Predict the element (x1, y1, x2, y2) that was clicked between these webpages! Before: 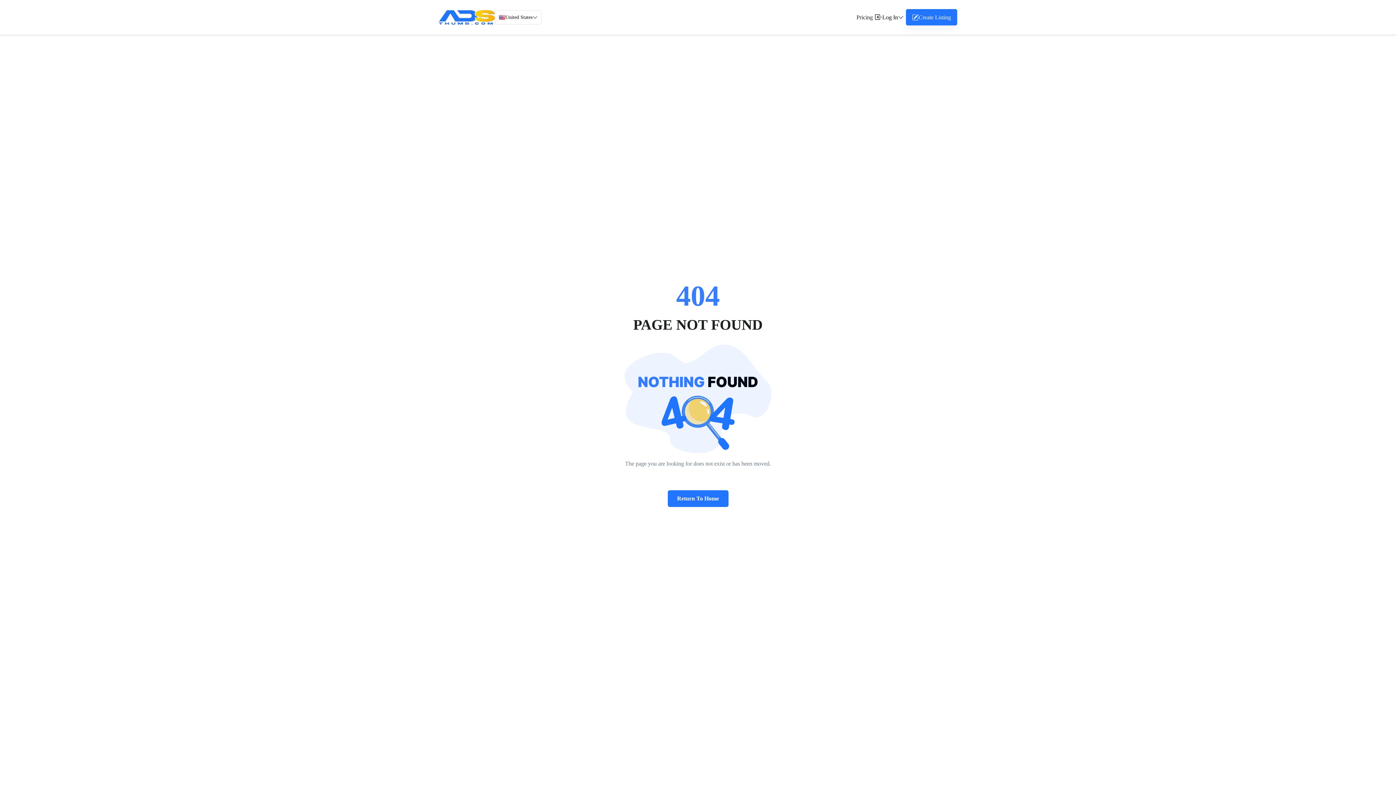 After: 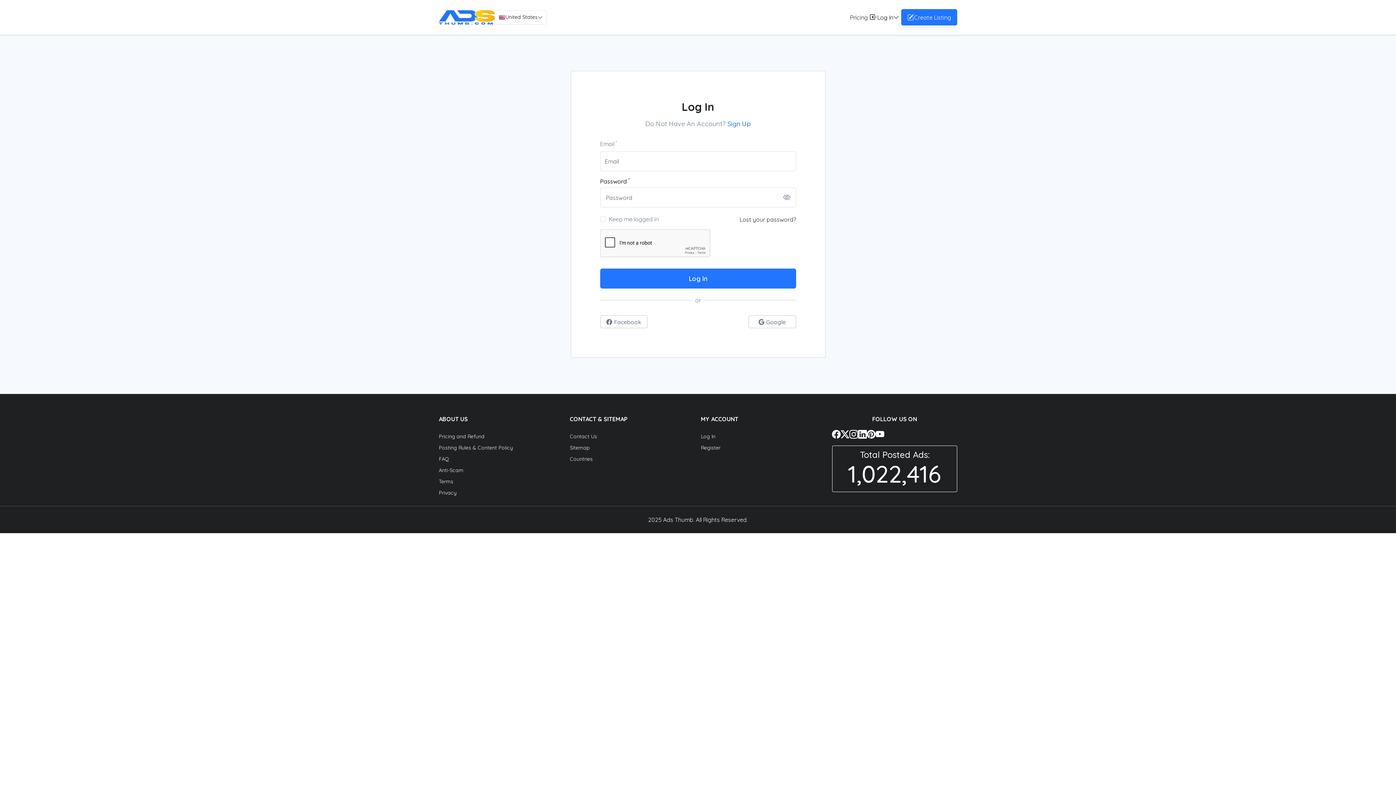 Action: bbox: (906, 9, 957, 25) label: Create Listing